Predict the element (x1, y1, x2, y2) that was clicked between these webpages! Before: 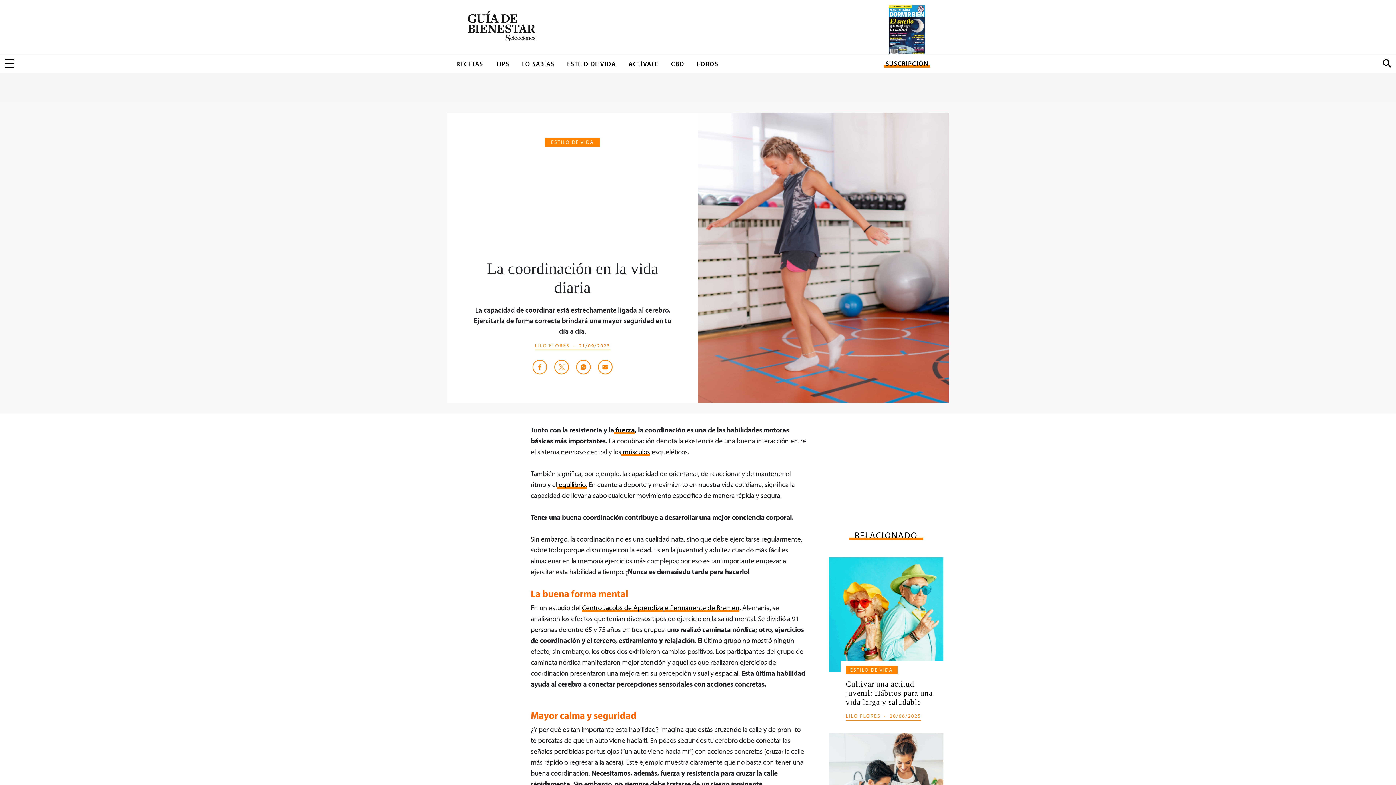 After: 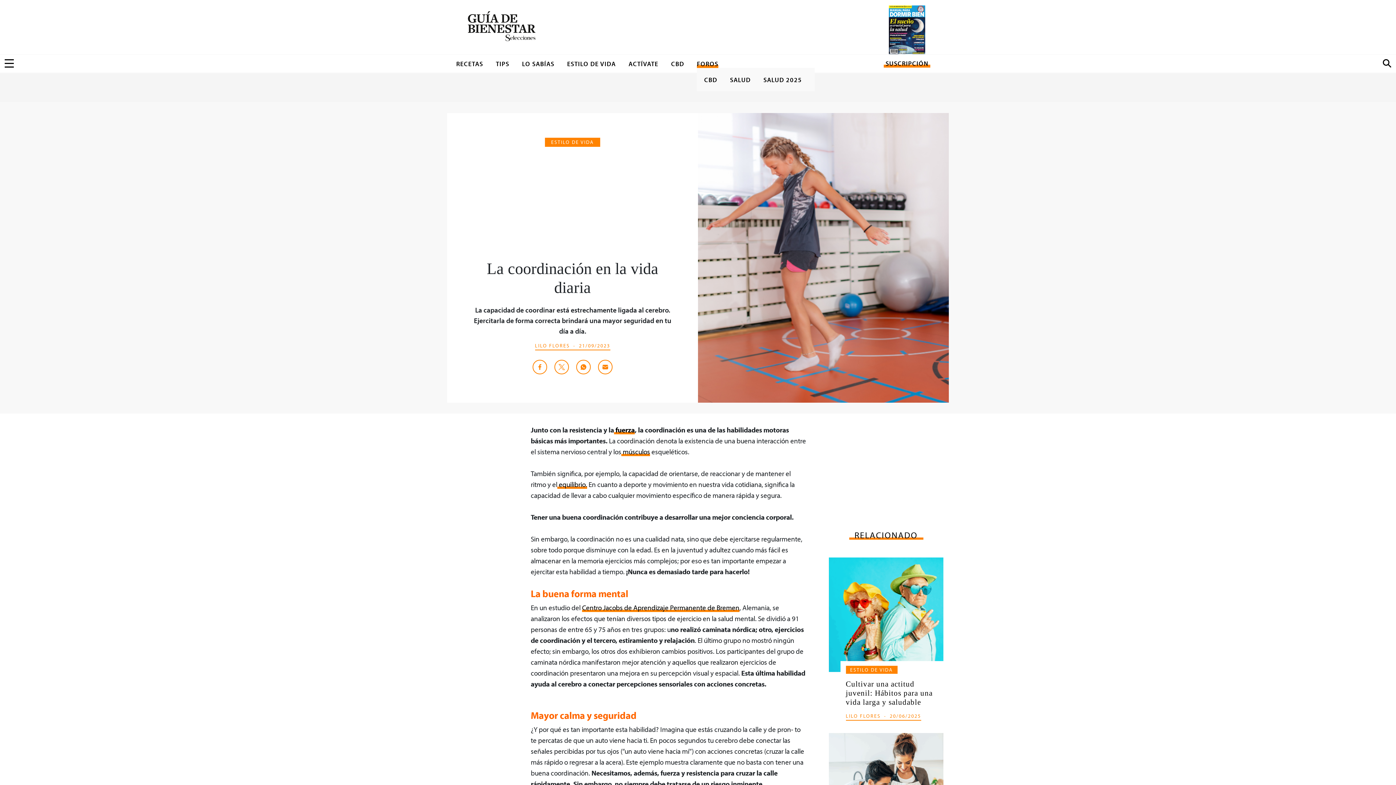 Action: bbox: (697, 59, 718, 67) label: FOROS